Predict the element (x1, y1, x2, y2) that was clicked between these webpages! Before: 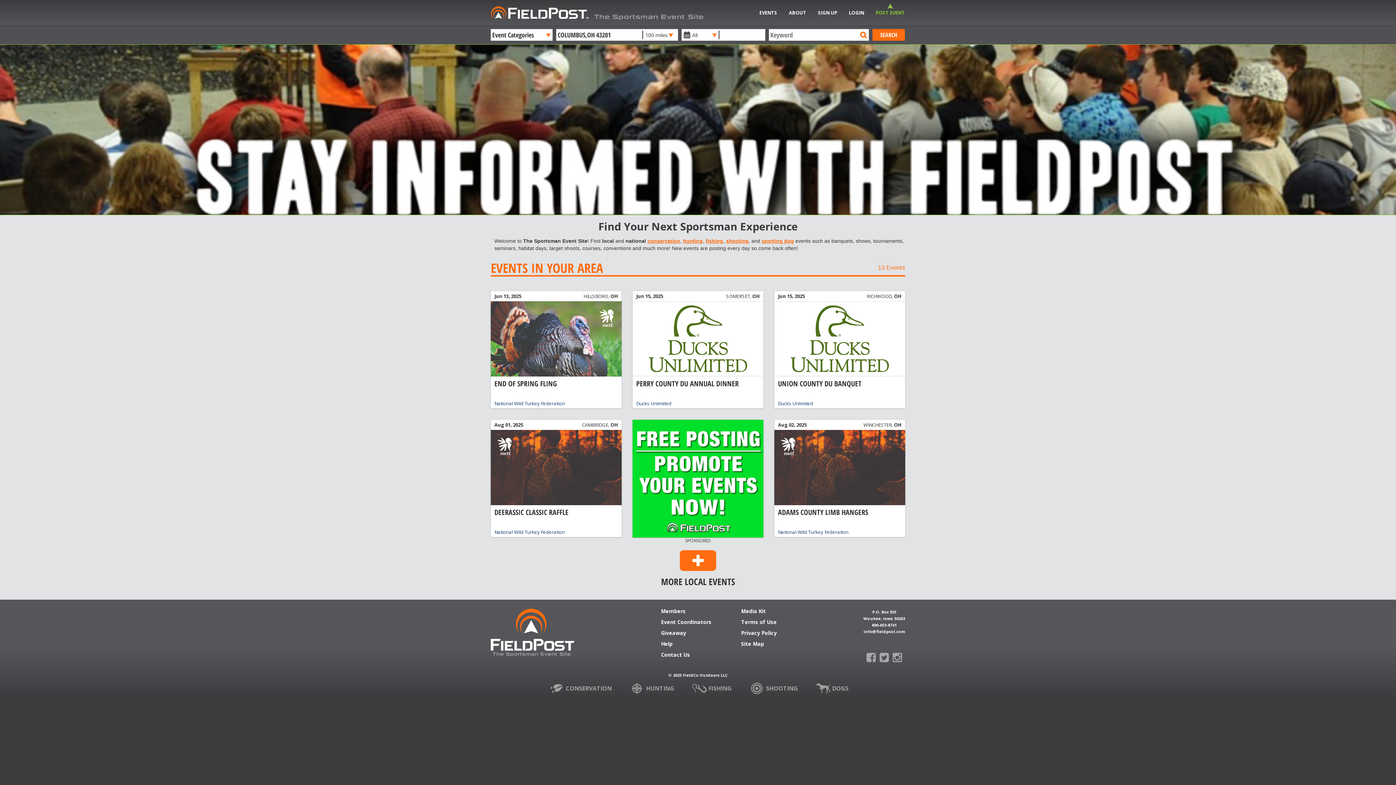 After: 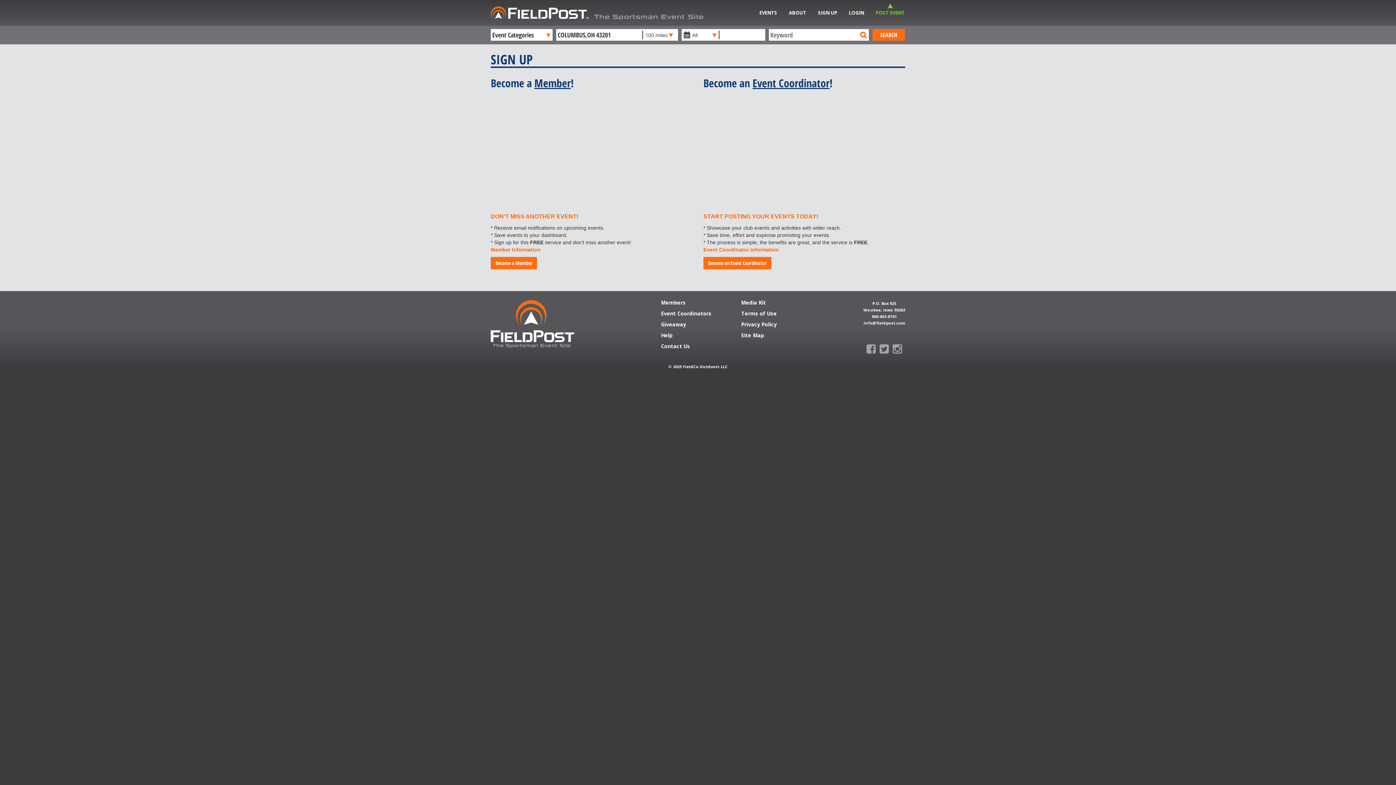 Action: label: SIGN UP bbox: (812, 0, 843, 25)